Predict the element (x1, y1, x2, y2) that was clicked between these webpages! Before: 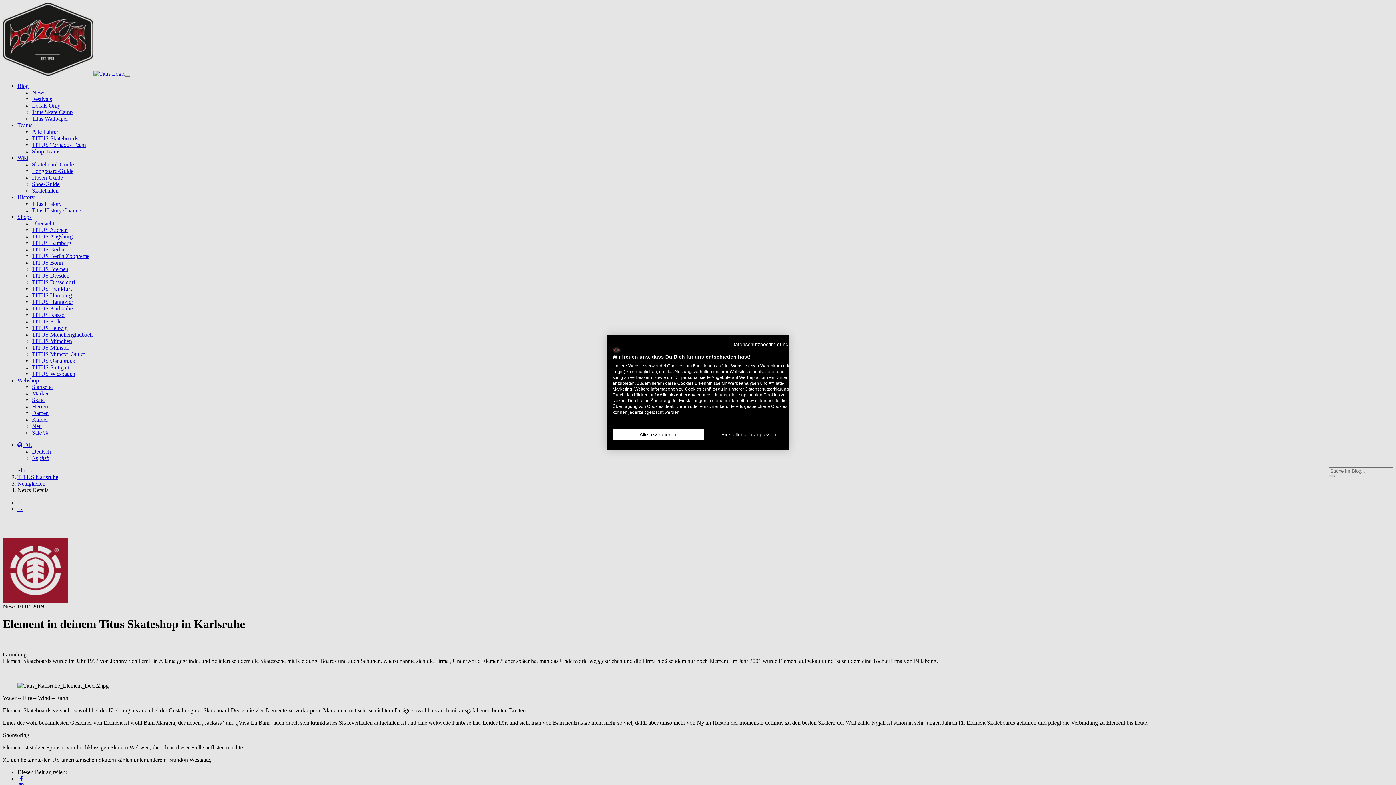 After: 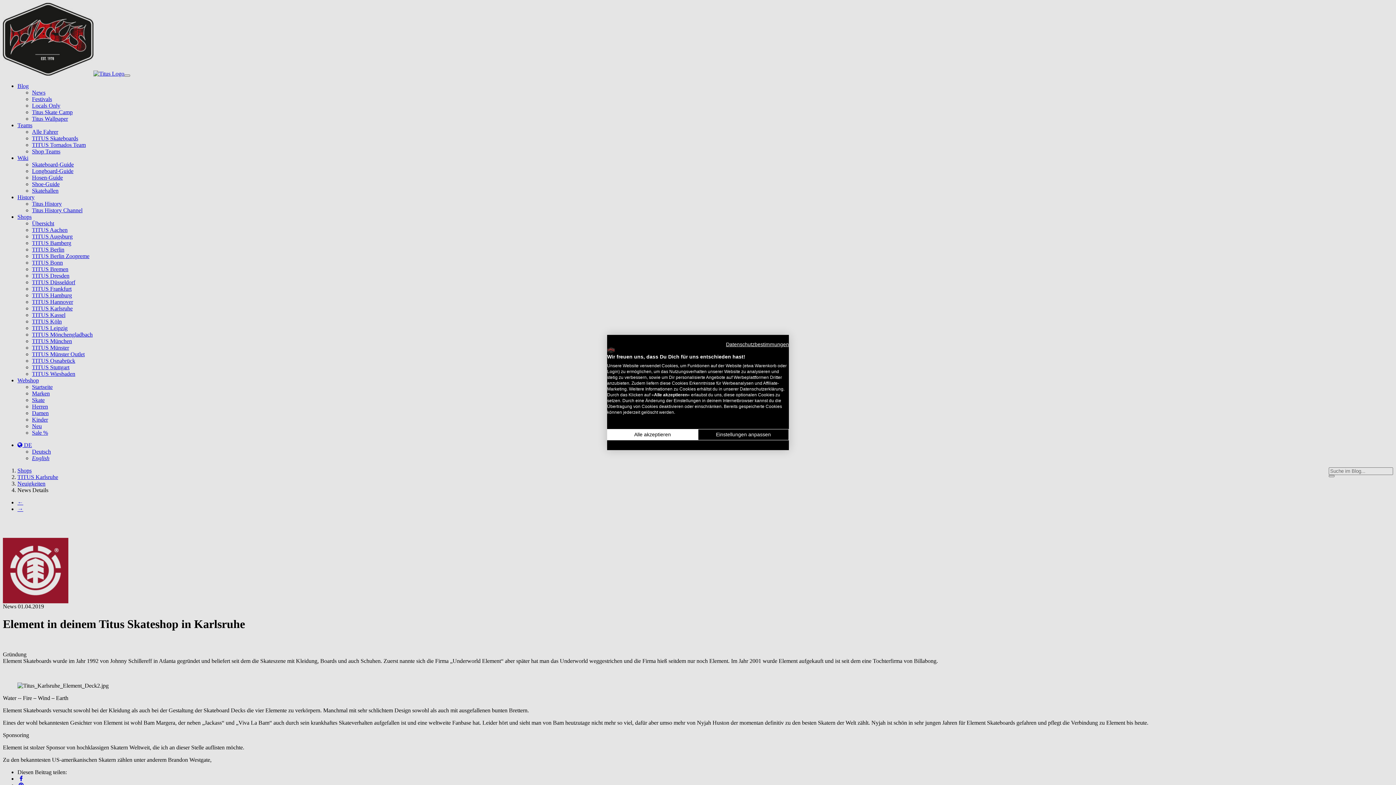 Action: bbox: (731, 341, 794, 347) label: Datenschutzrichtlinie. Externer Link. Wird in einer neuen Registerkarte oder einem neuen Fenster geöffnet.